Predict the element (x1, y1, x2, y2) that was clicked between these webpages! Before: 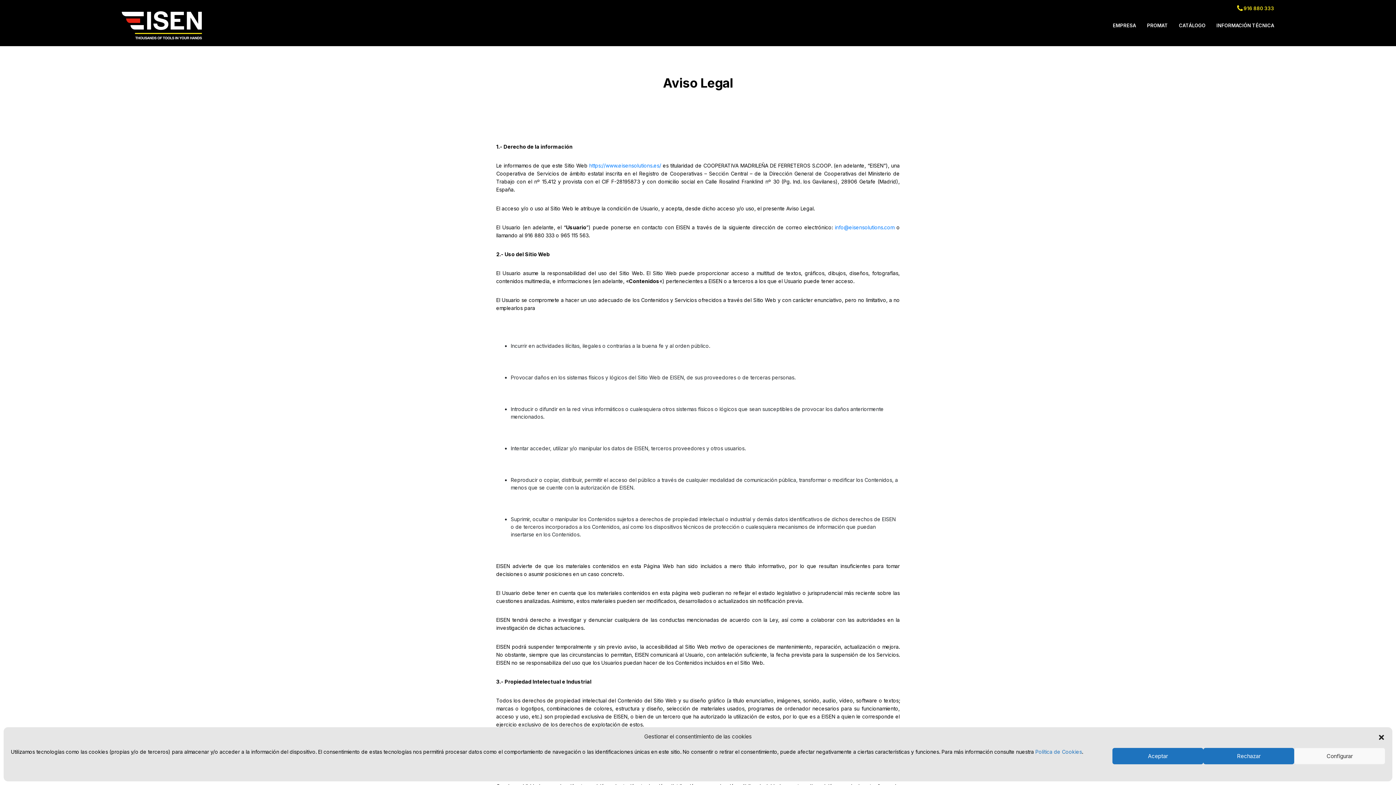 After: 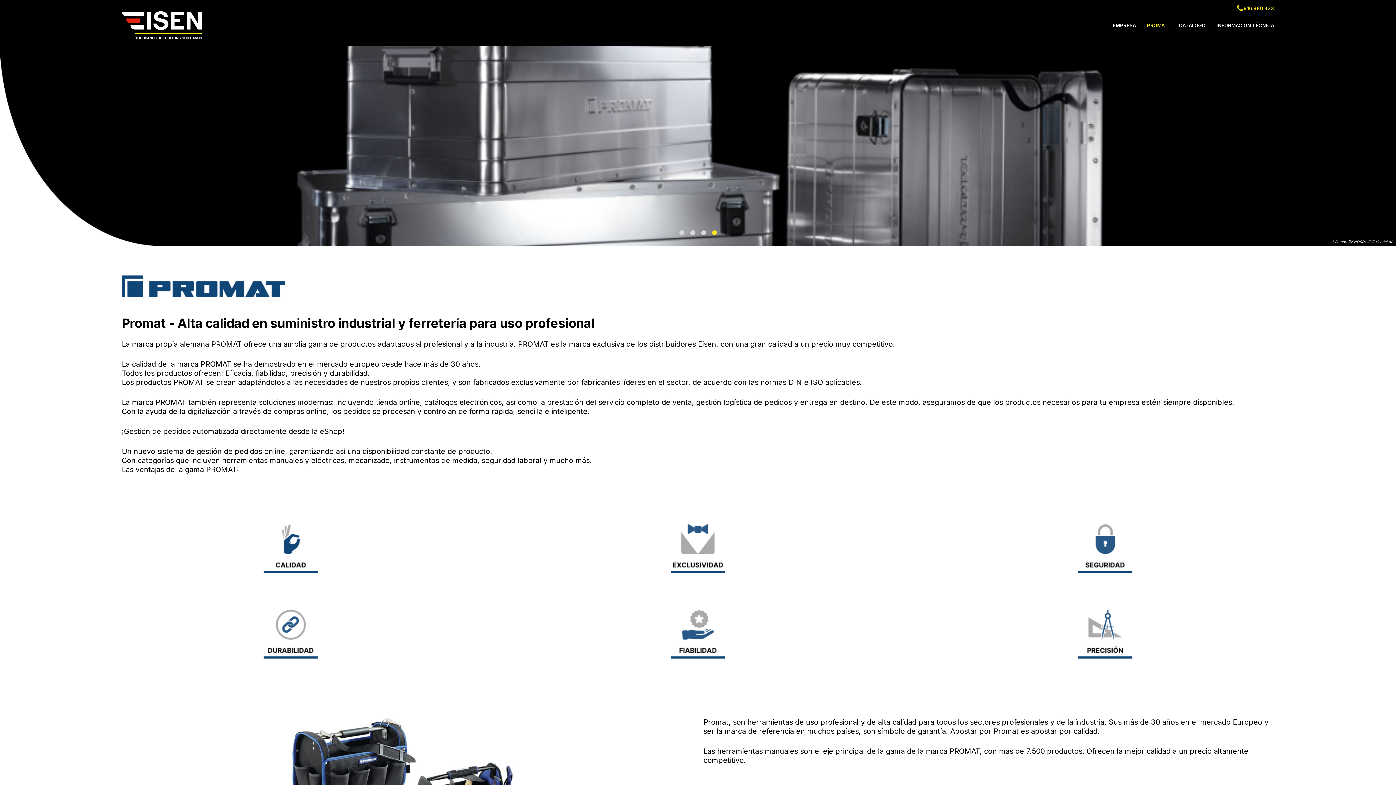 Action: bbox: (1147, 22, 1168, 28) label: PROMAT